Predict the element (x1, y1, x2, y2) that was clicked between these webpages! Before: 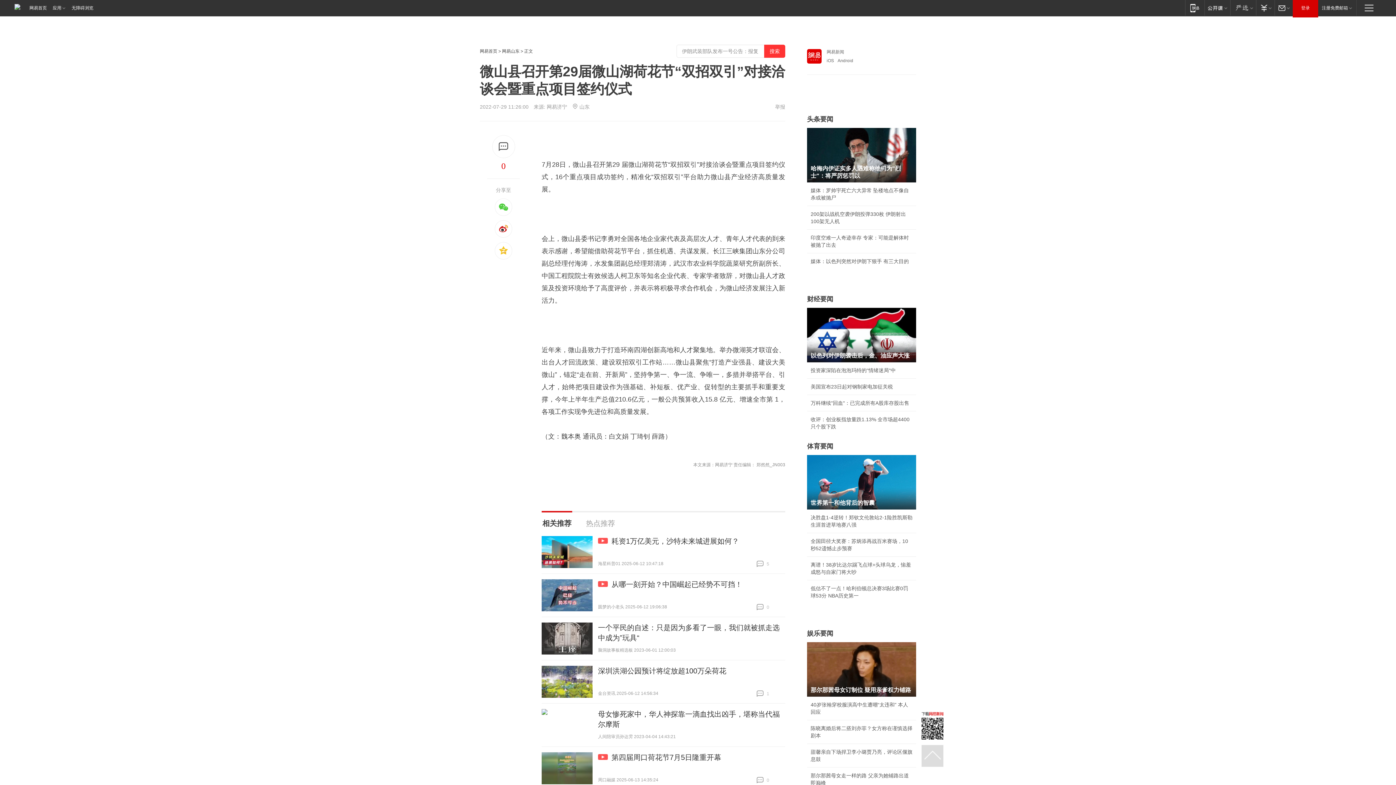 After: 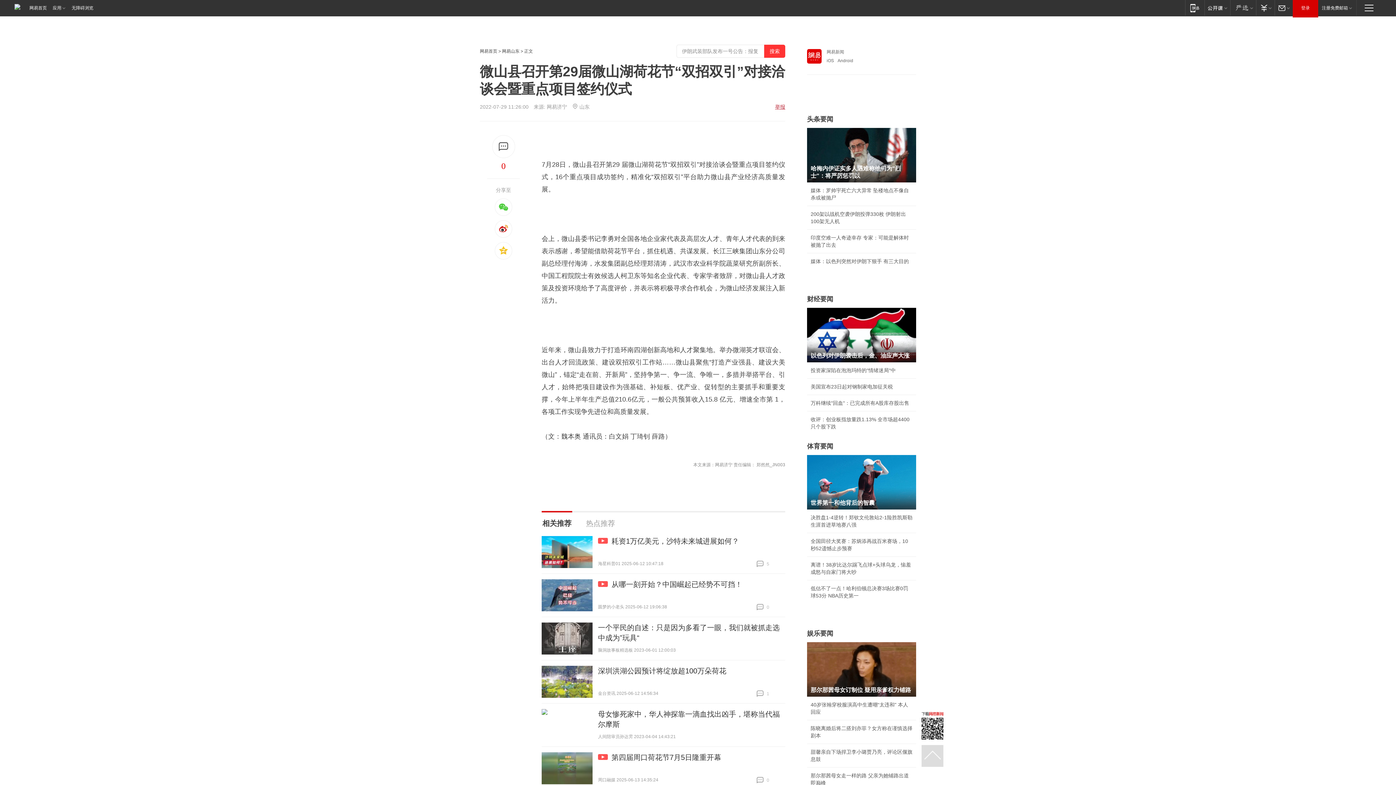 Action: bbox: (775, 104, 785, 109) label: 举报